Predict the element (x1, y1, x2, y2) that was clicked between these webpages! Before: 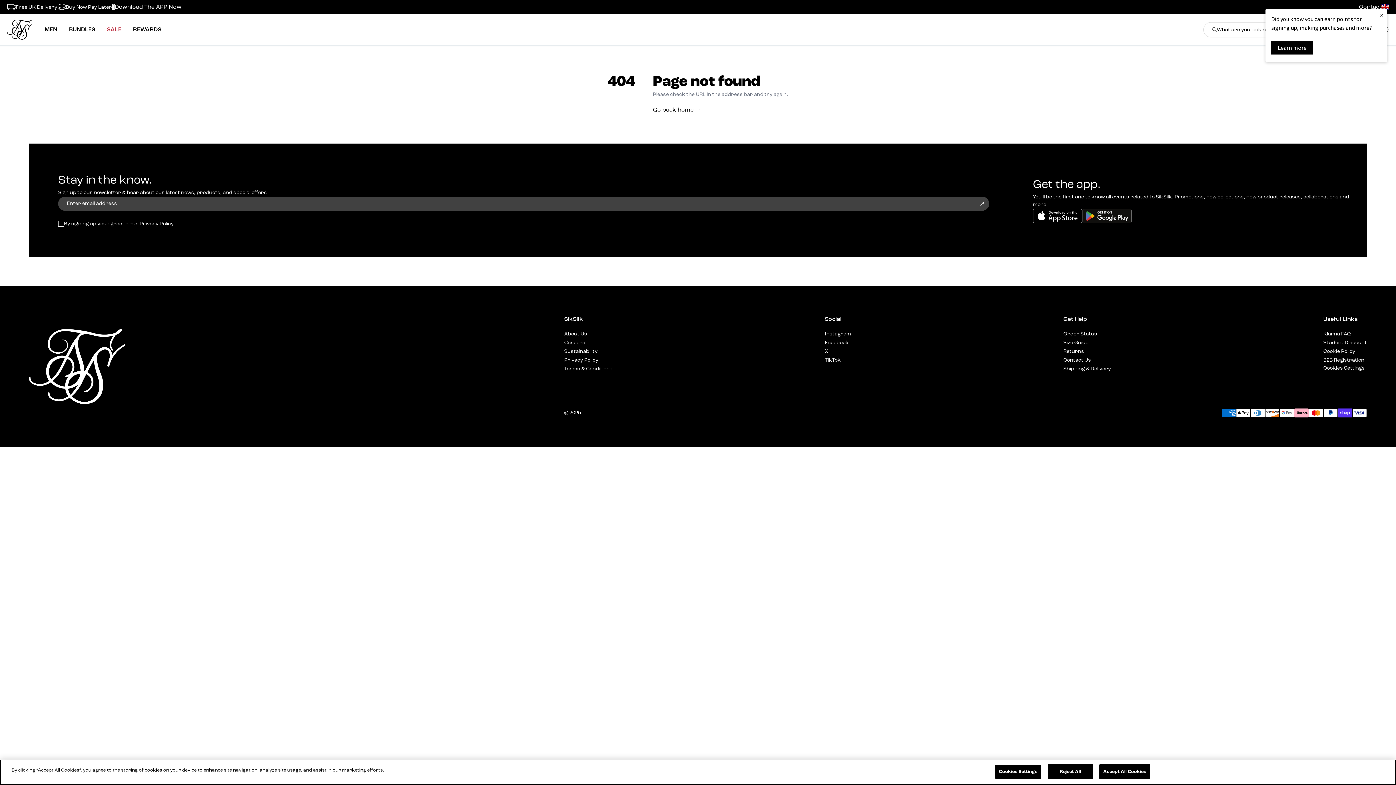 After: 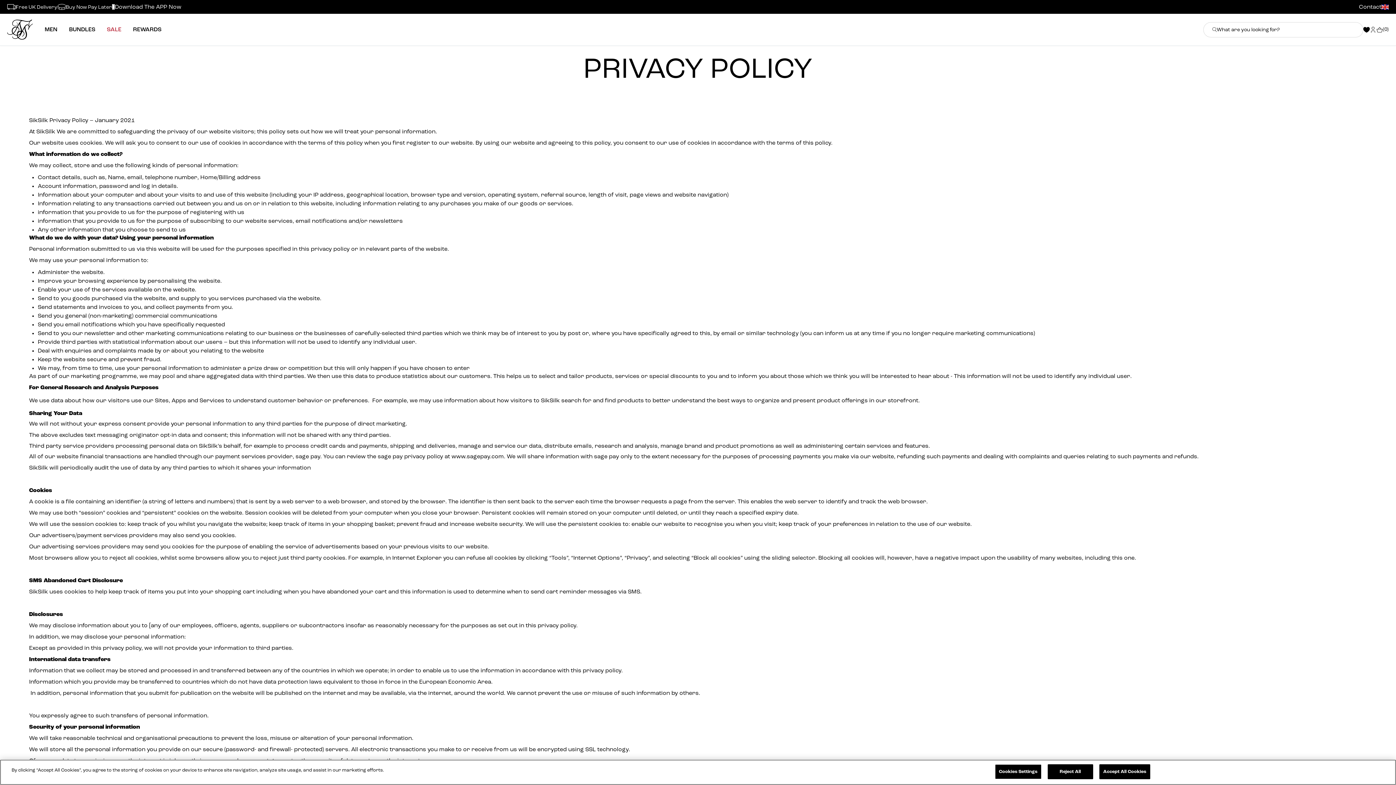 Action: label: Privacy Policy bbox: (564, 357, 598, 363)